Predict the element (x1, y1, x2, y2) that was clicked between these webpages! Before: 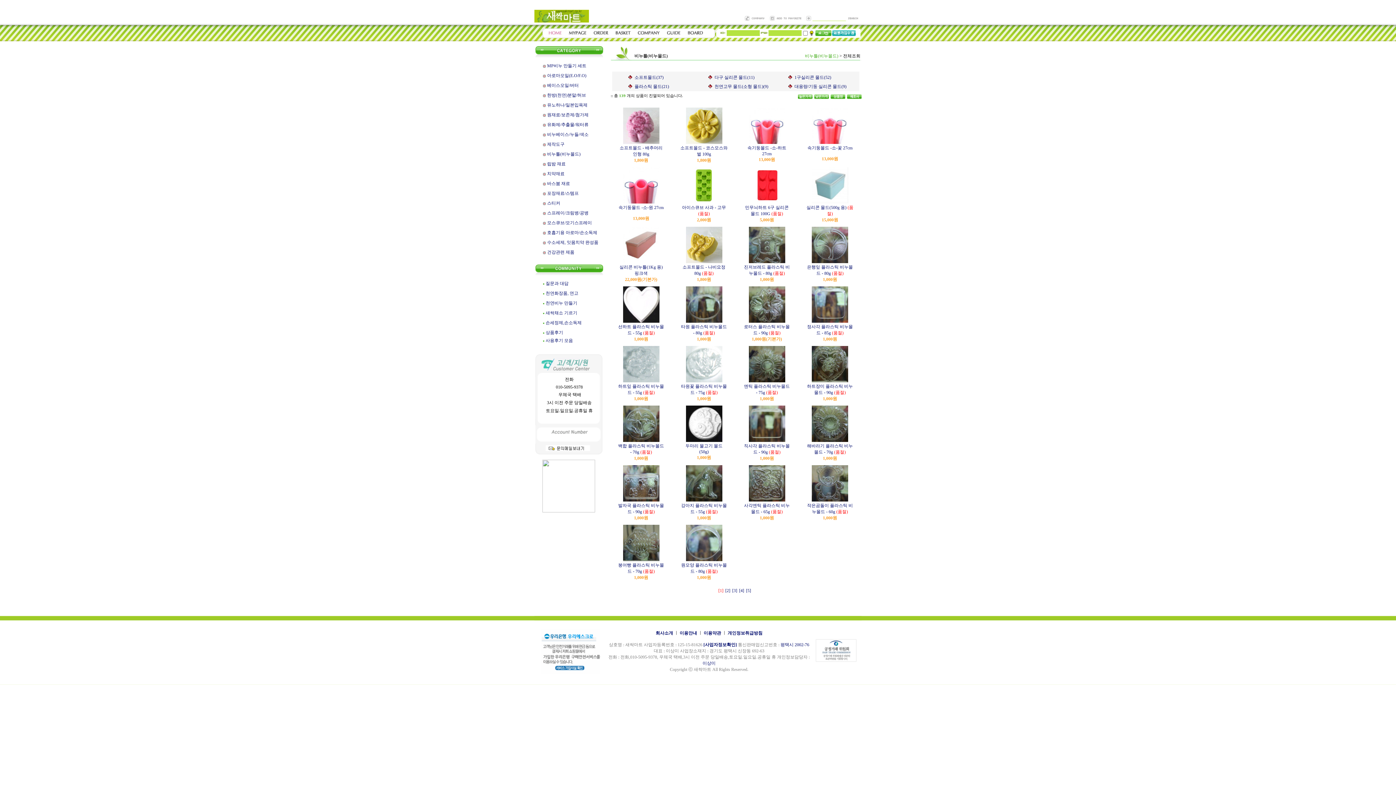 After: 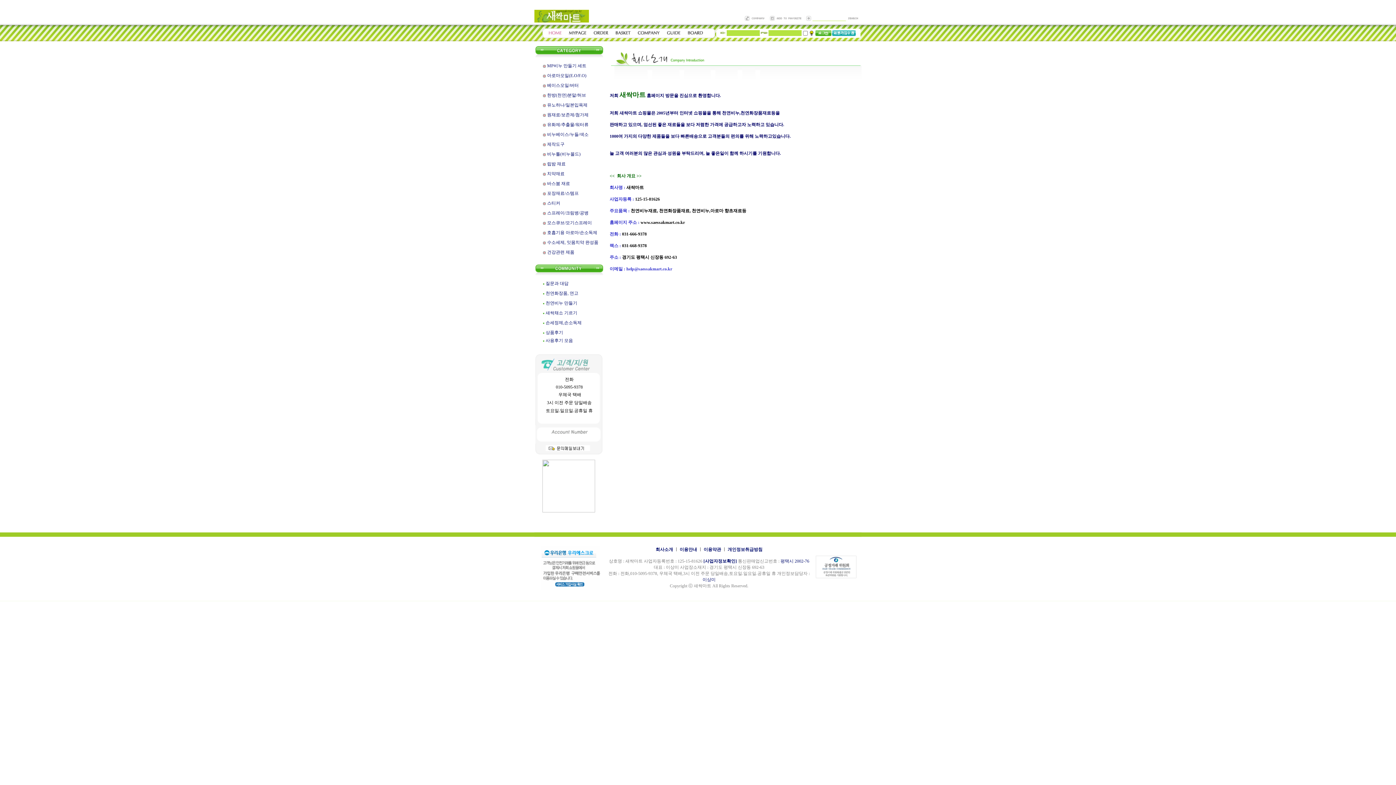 Action: bbox: (655, 630, 673, 636) label: 회사소개